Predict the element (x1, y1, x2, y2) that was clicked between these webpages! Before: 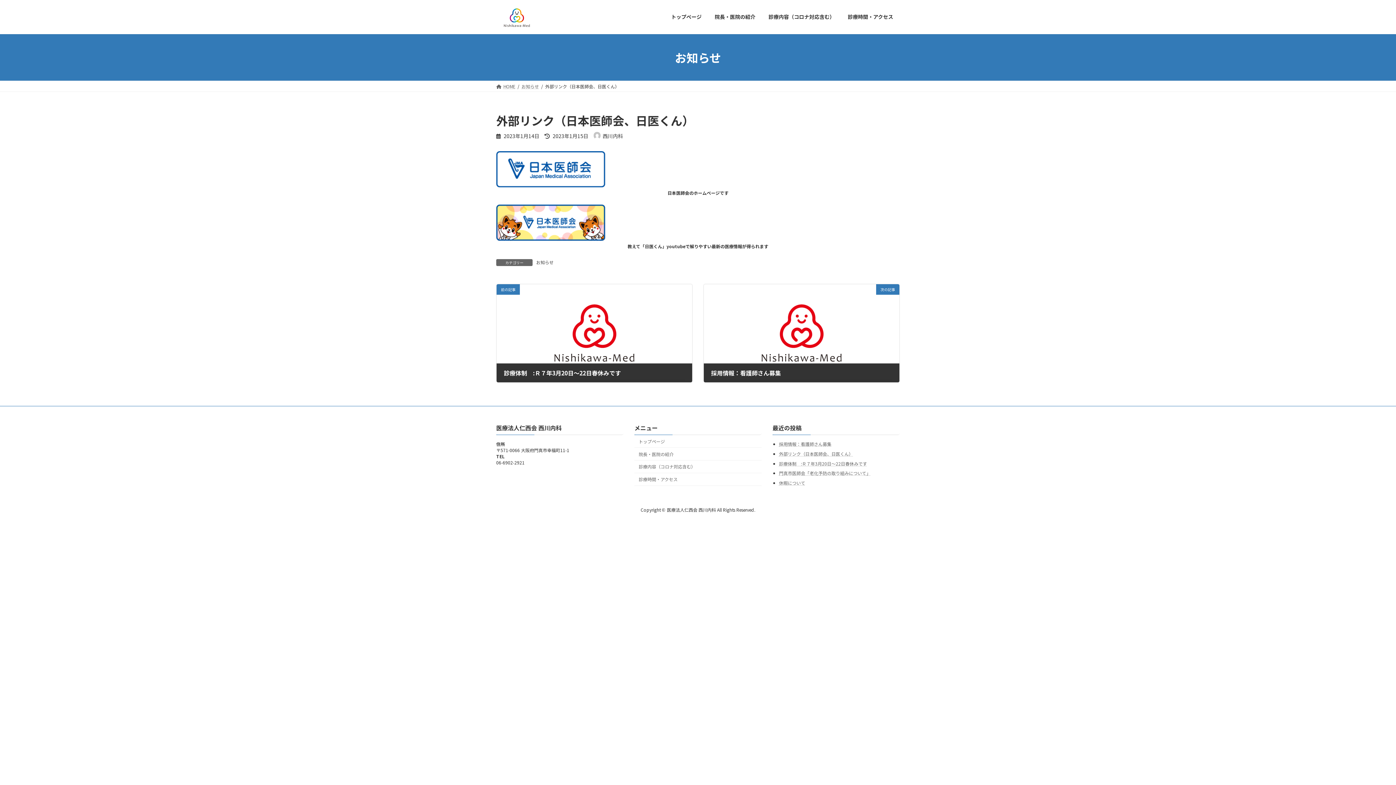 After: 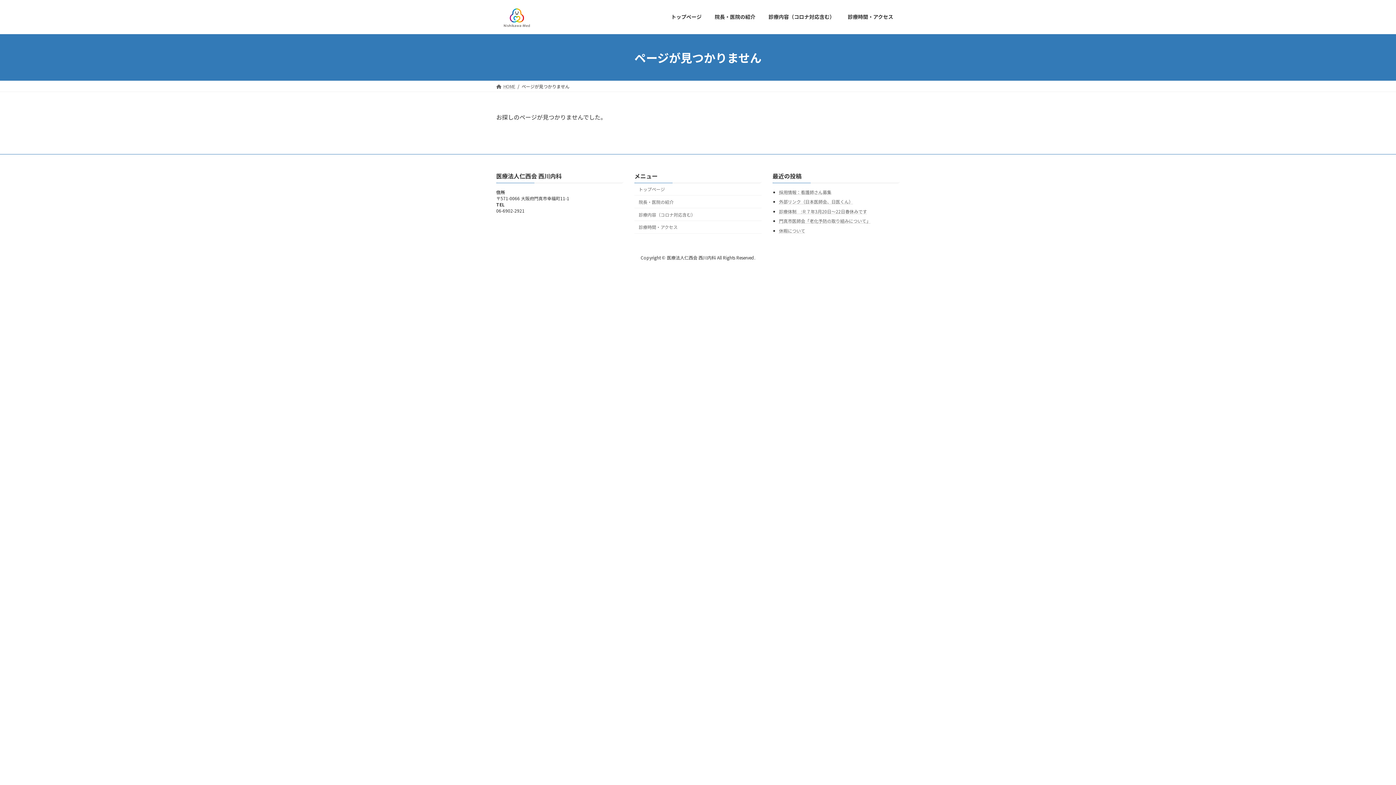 Action: label: お知らせ bbox: (536, 259, 553, 265)